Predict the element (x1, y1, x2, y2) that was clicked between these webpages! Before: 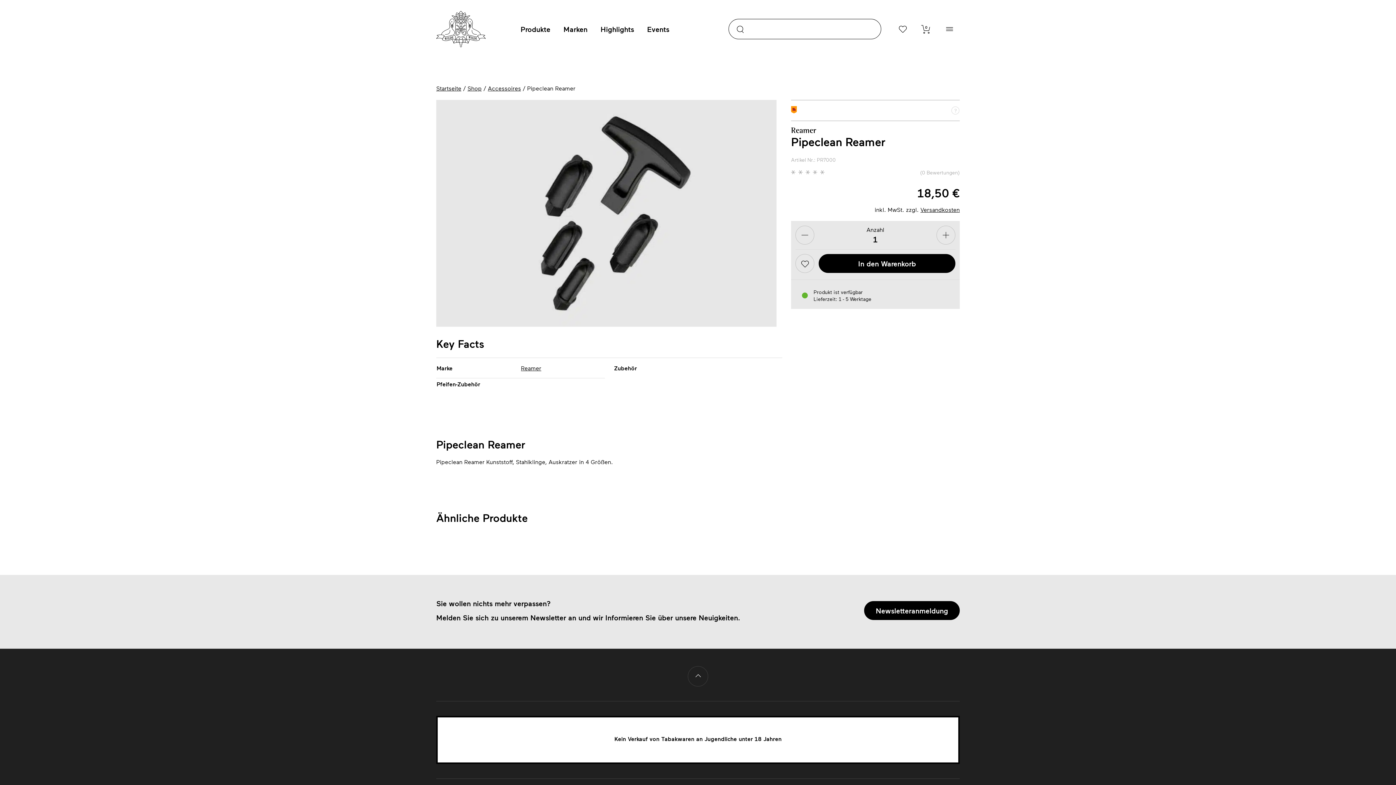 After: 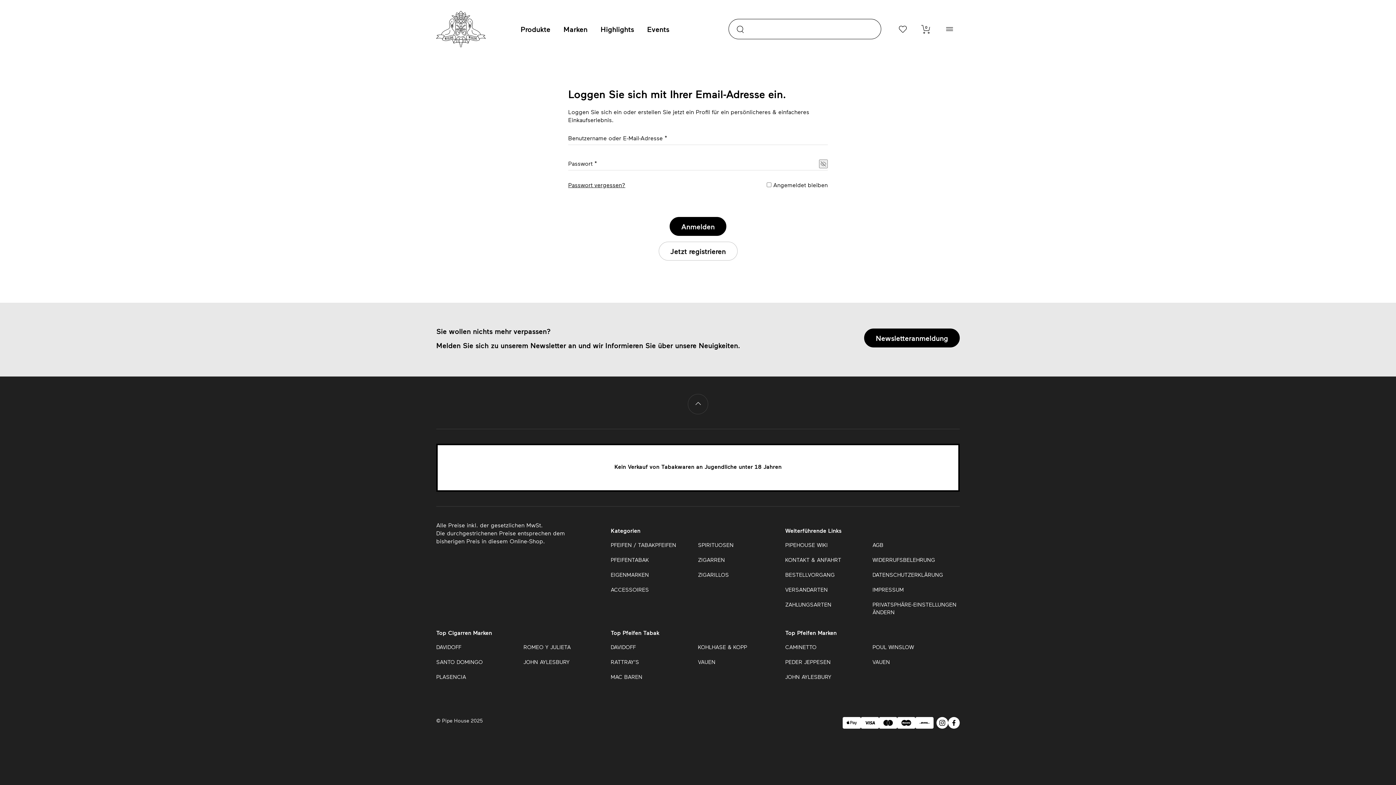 Action: bbox: (795, 254, 814, 273) label: ICON